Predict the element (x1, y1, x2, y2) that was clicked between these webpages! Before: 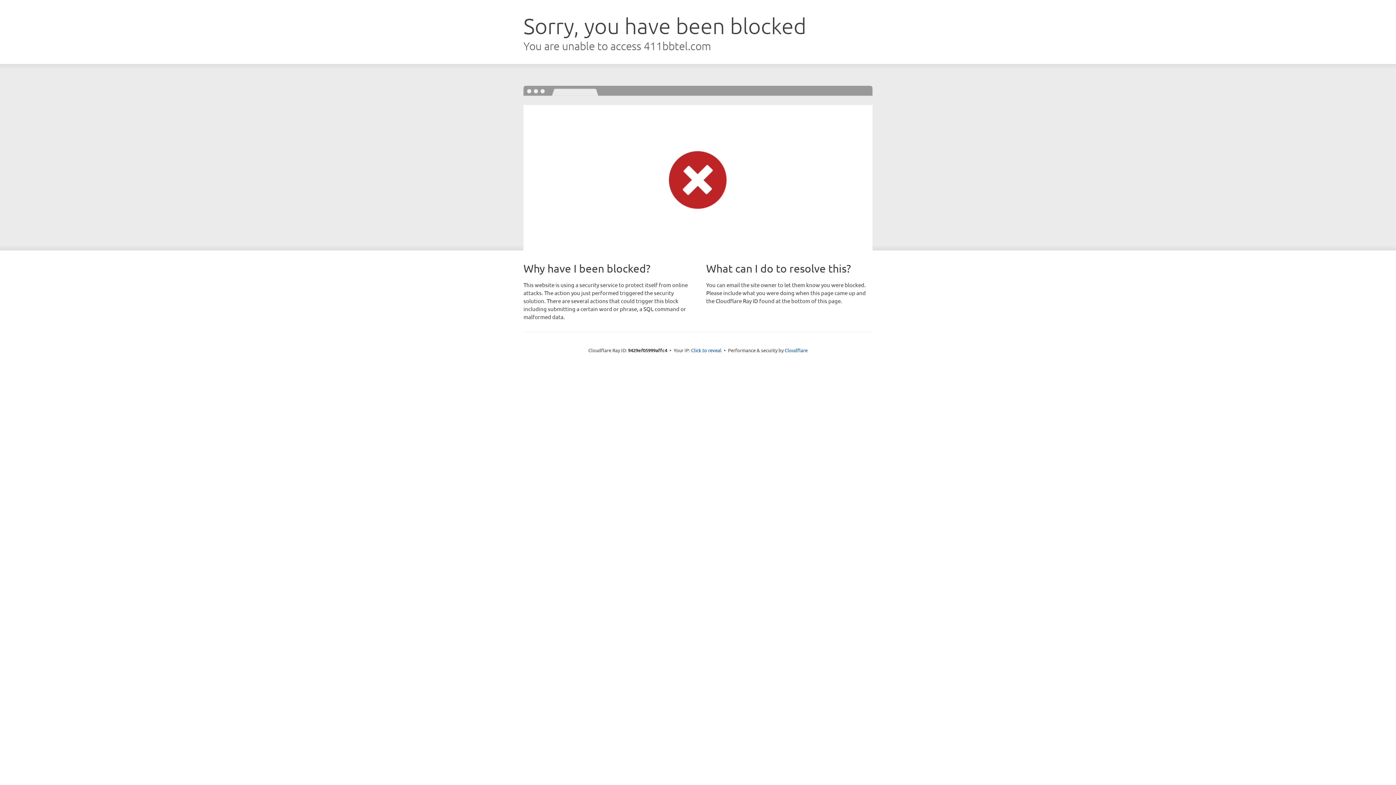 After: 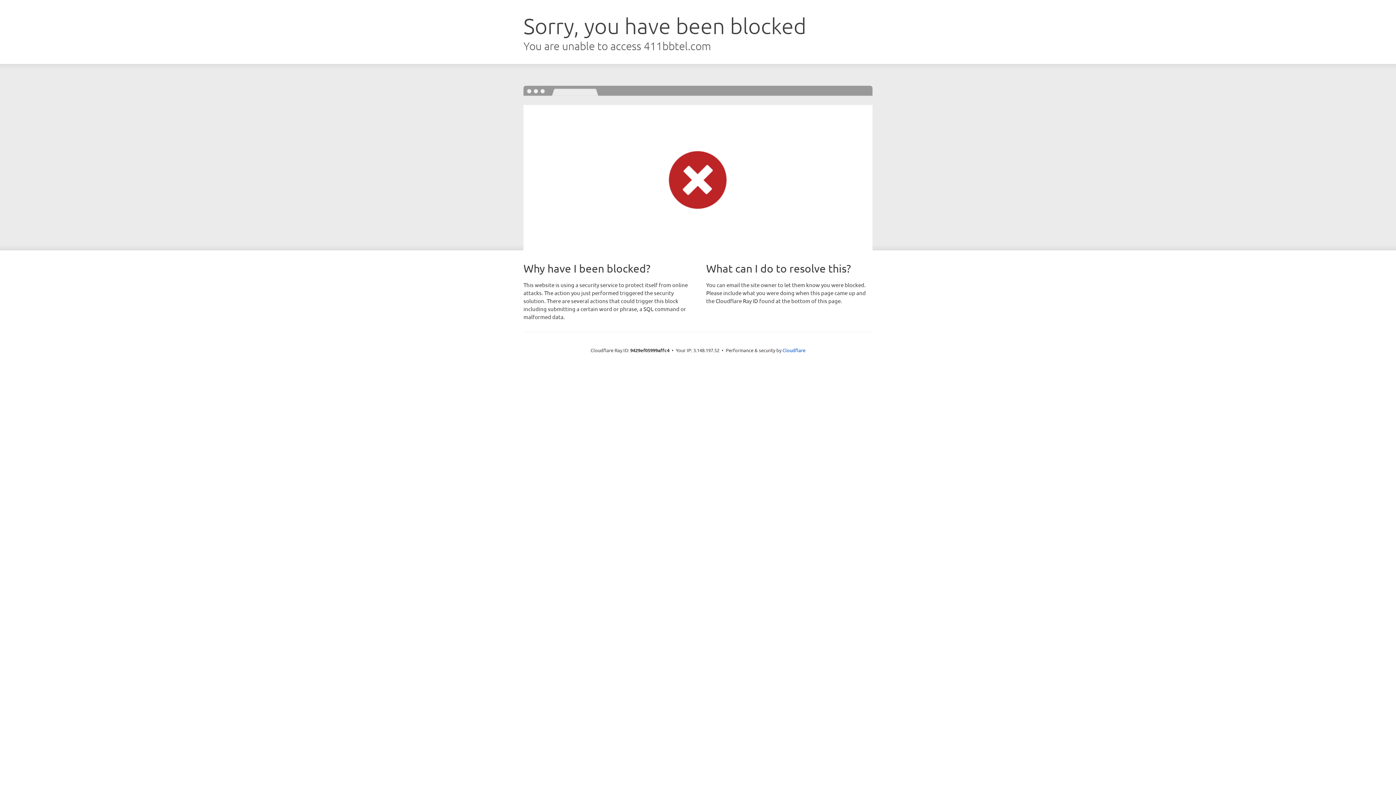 Action: label: Click to reveal bbox: (691, 346, 721, 353)